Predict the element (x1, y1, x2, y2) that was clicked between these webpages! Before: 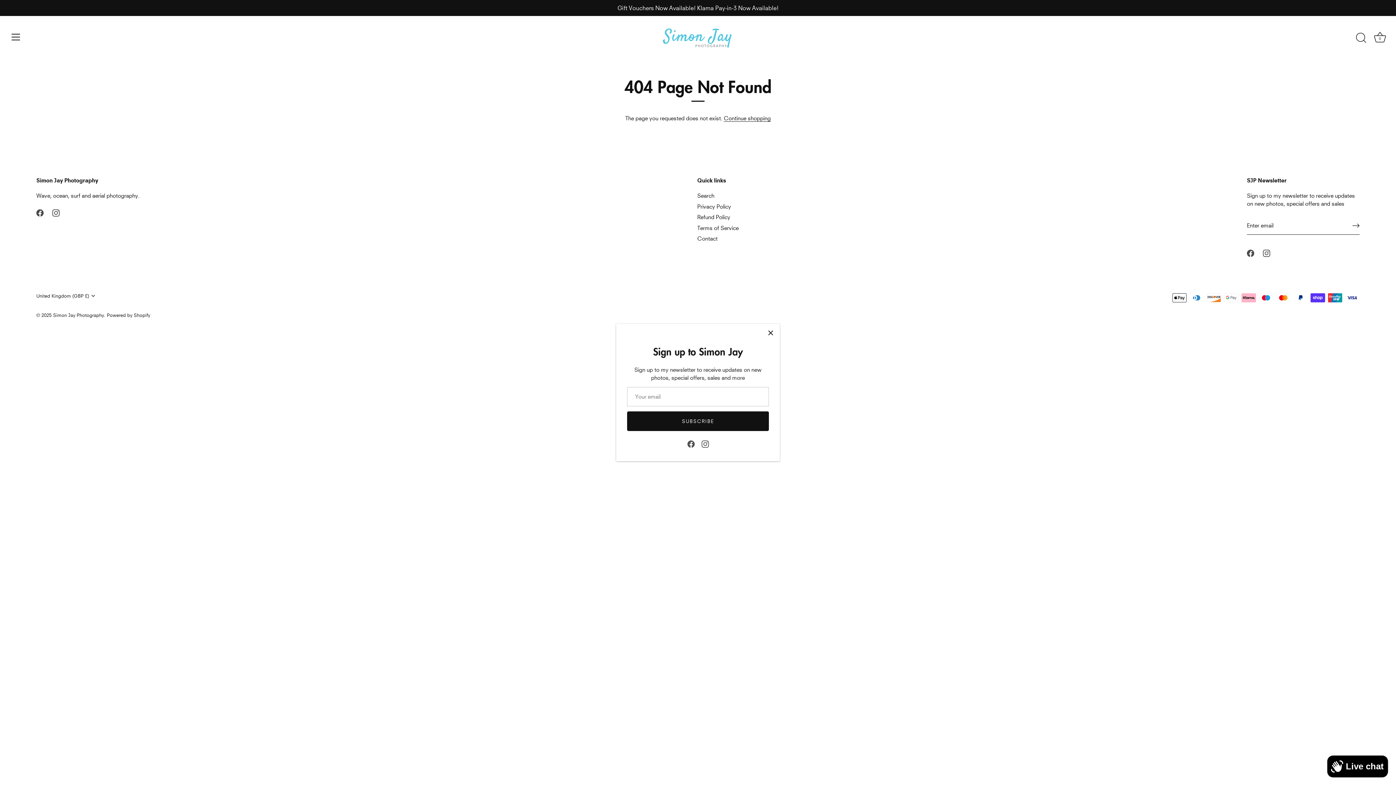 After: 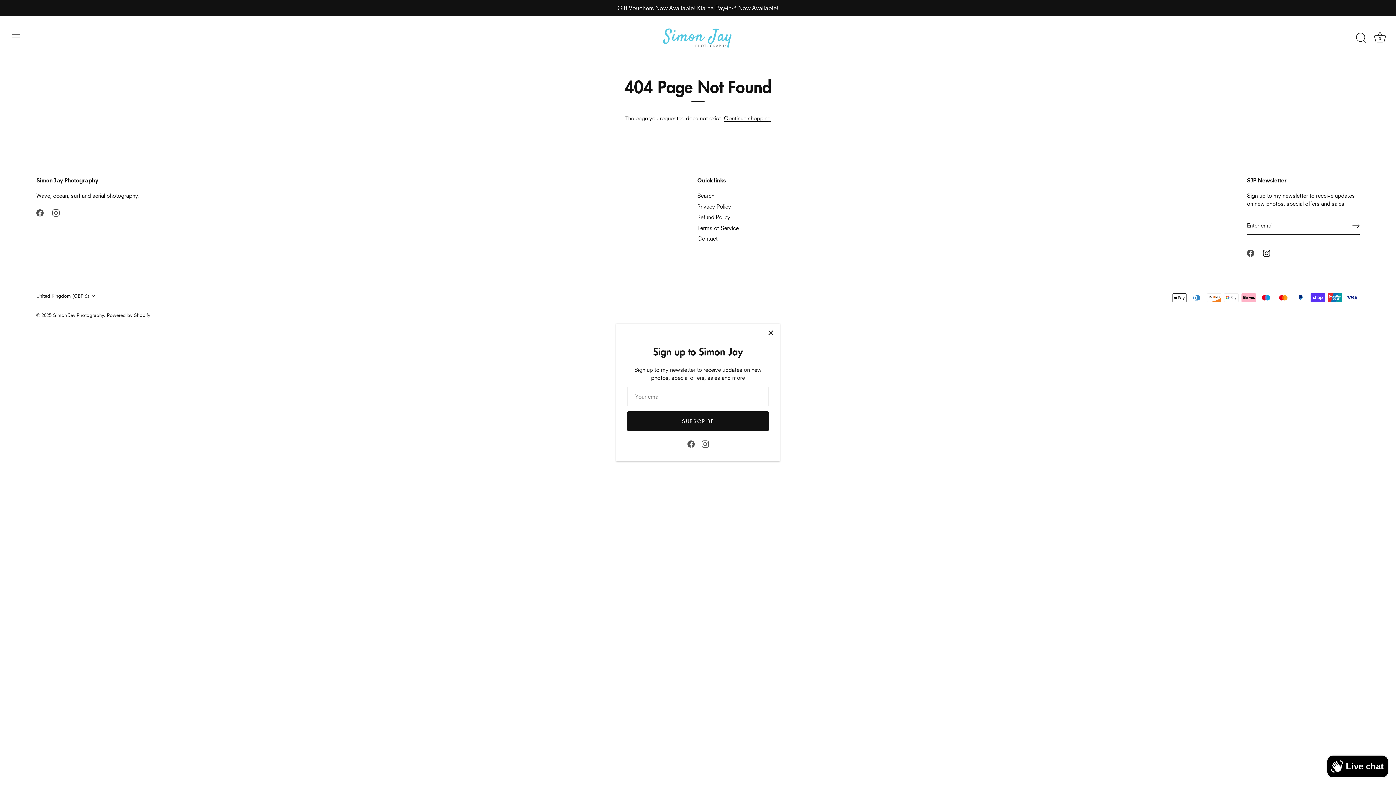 Action: label: Instagram bbox: (1263, 249, 1270, 255)